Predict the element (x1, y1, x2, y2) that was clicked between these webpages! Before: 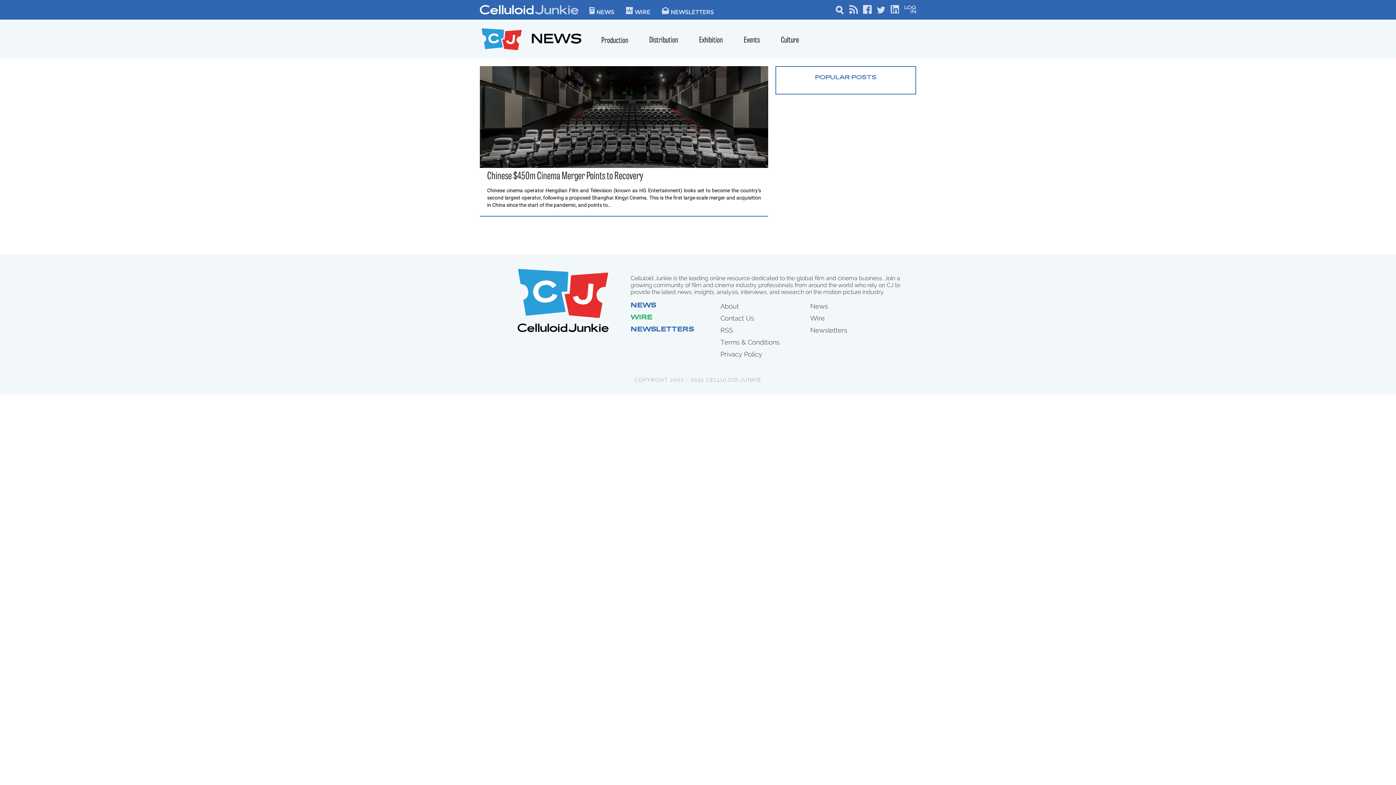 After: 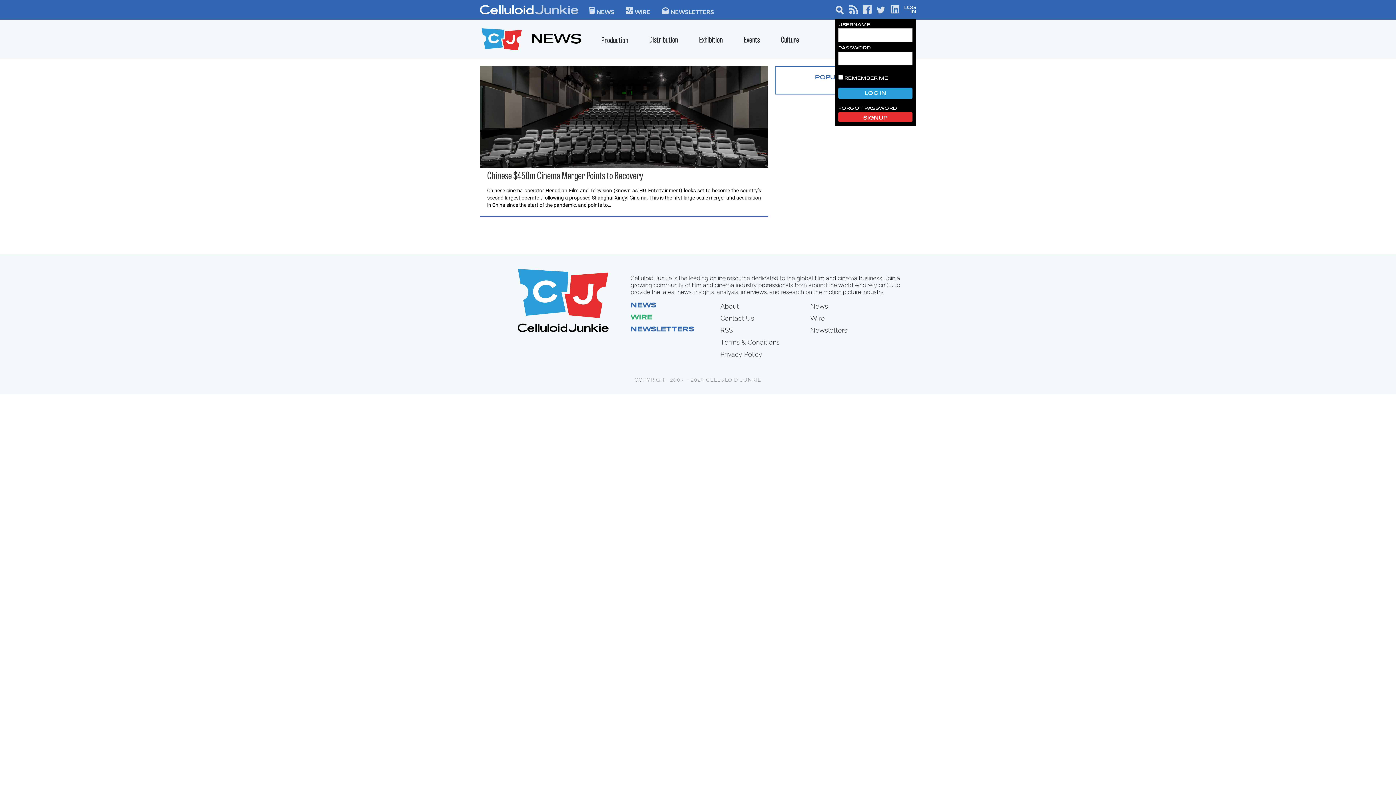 Action: bbox: (904, 5, 916, 13)